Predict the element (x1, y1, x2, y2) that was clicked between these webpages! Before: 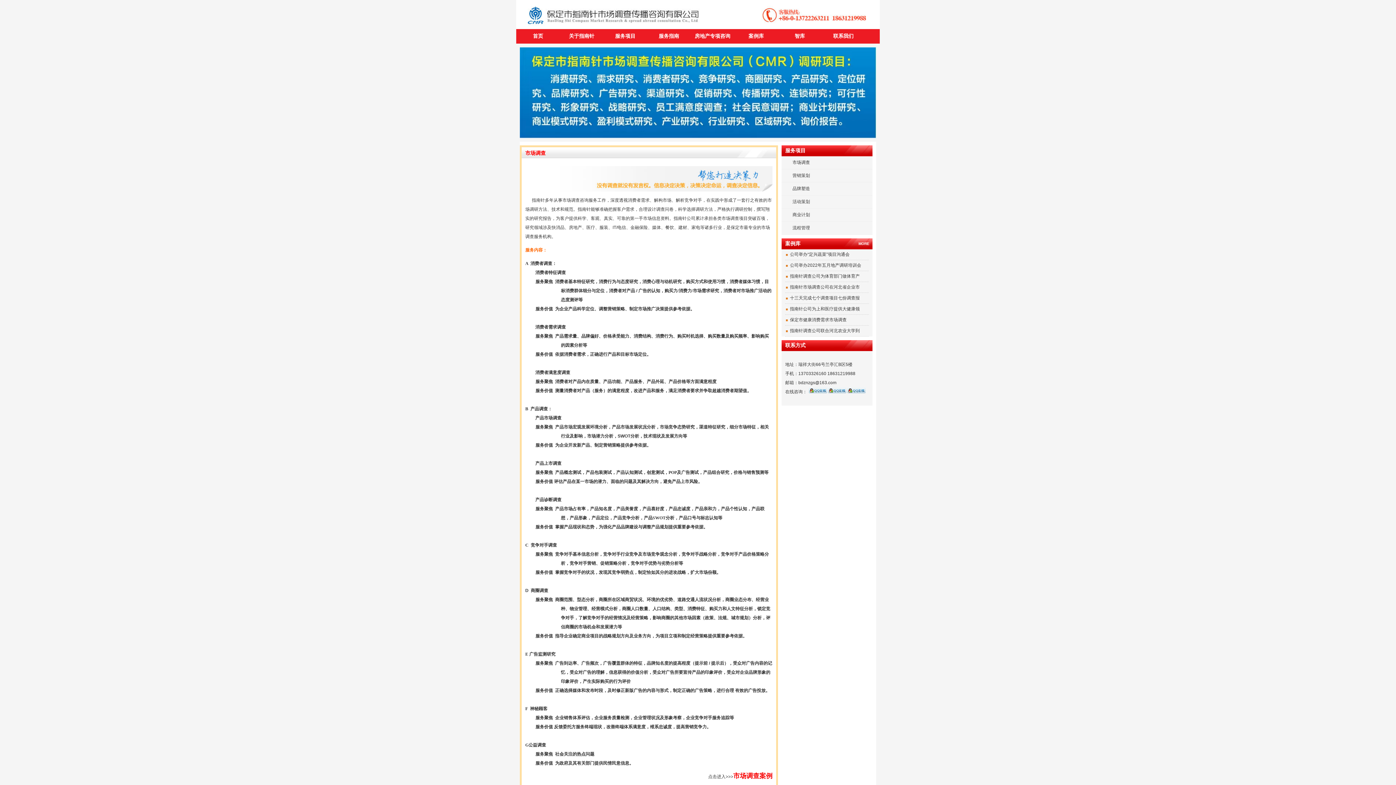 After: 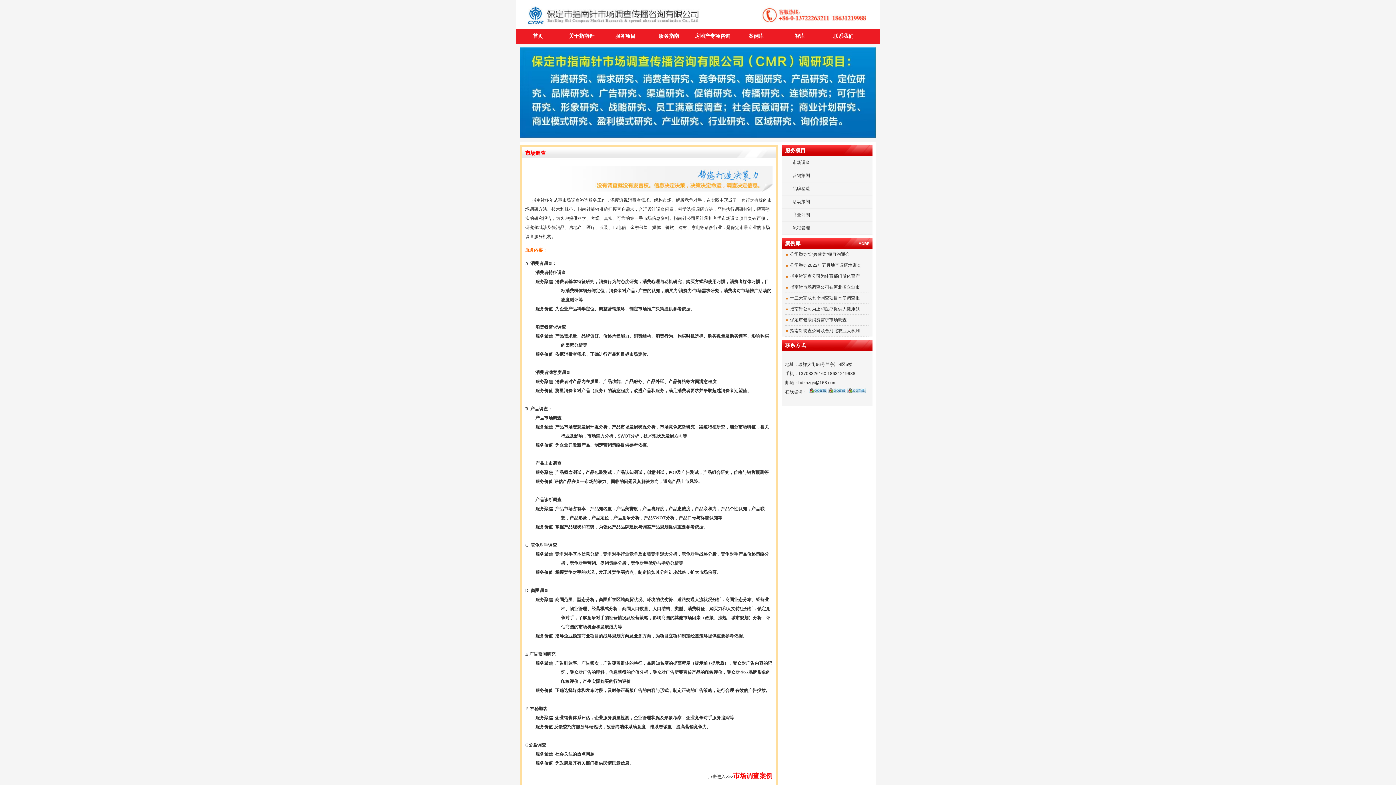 Action: label: 市场调查案例 bbox: (733, 774, 772, 779)